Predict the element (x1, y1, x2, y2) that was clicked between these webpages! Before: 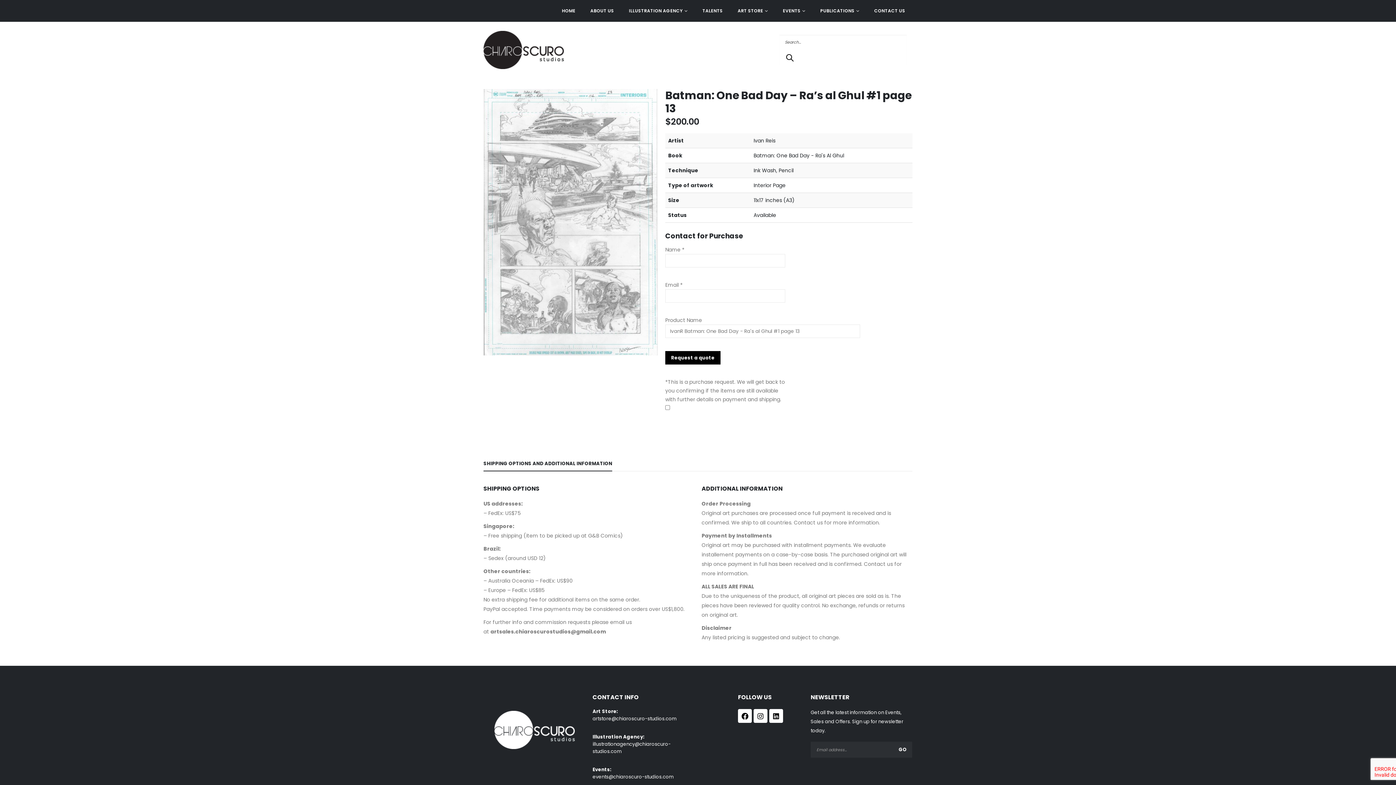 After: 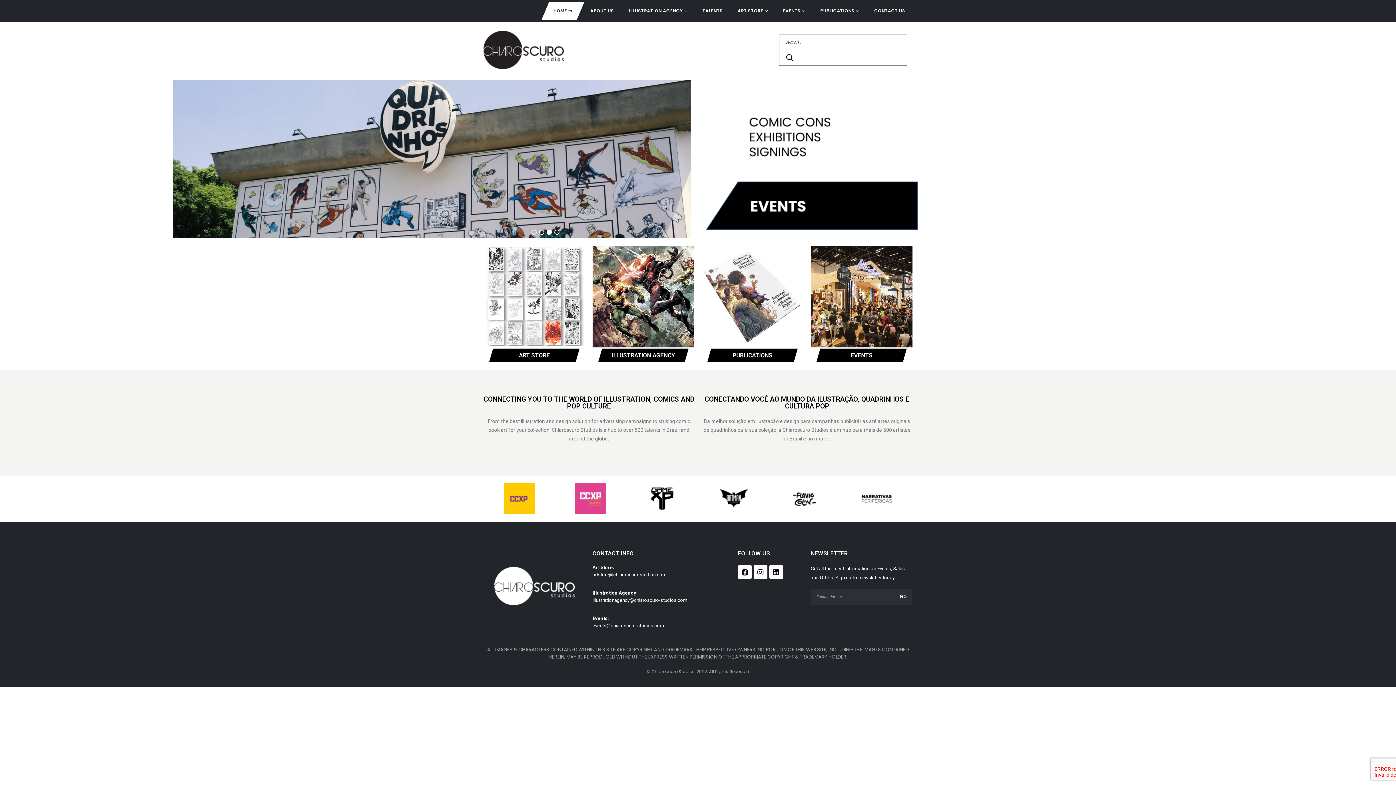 Action: bbox: (483, 30, 564, 69)